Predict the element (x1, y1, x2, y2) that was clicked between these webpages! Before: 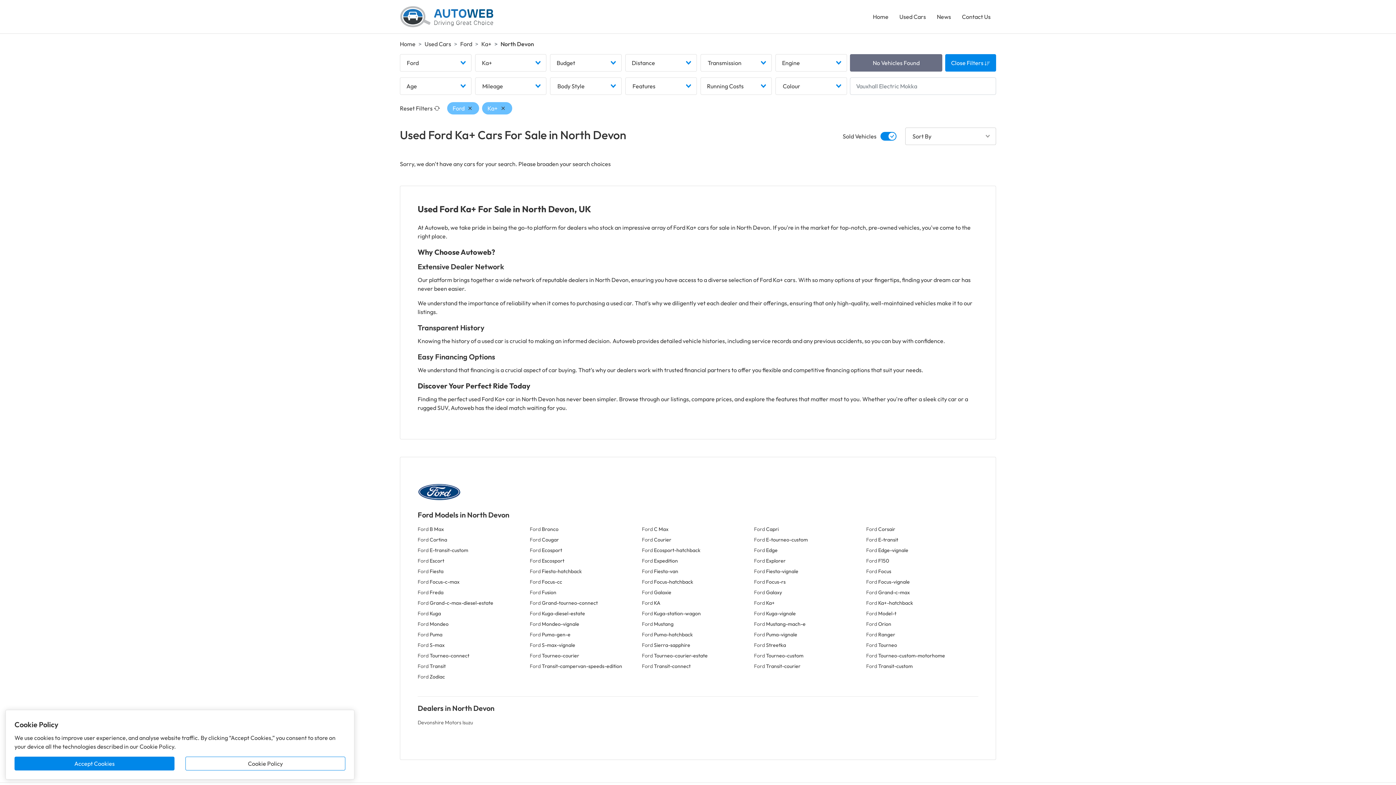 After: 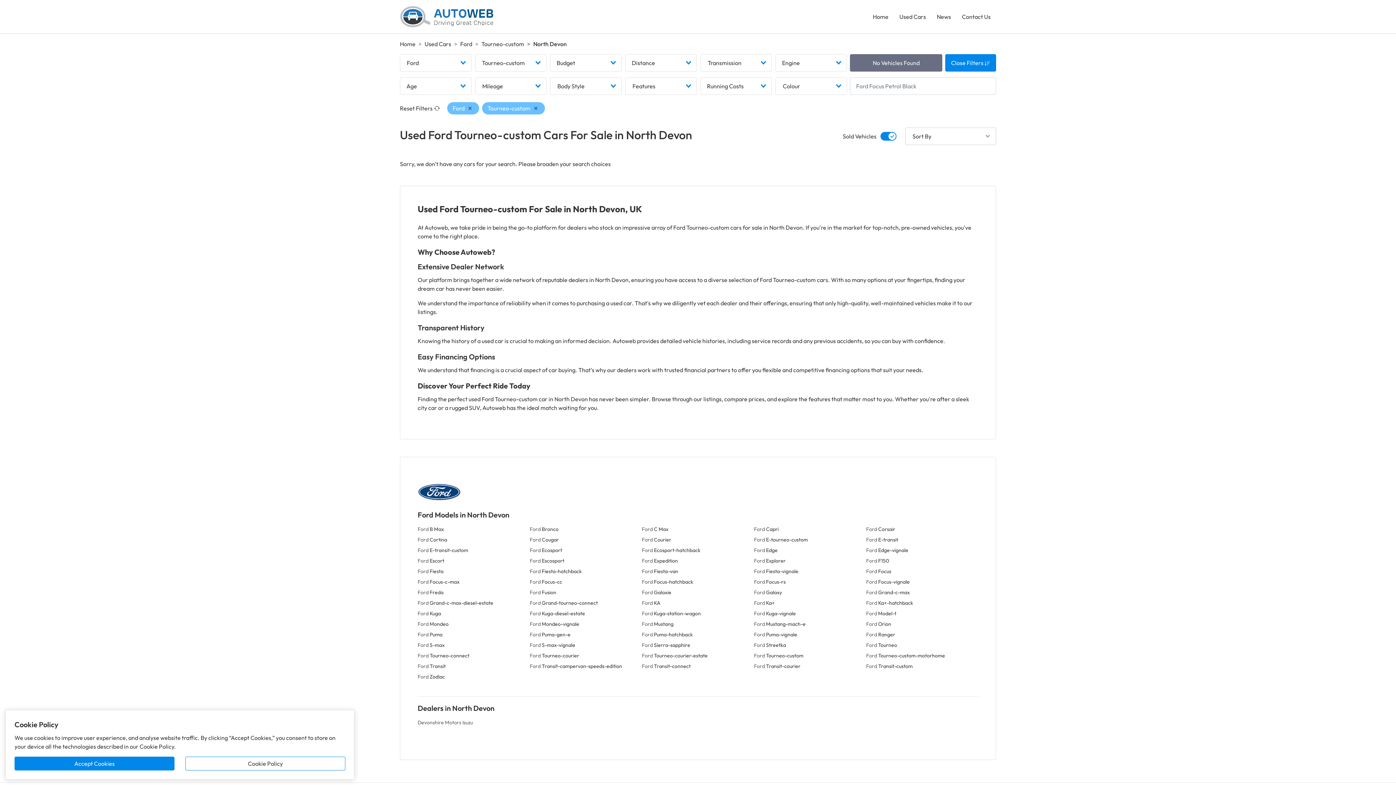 Action: bbox: (754, 652, 803, 659) label: Ford Tourneo-custom